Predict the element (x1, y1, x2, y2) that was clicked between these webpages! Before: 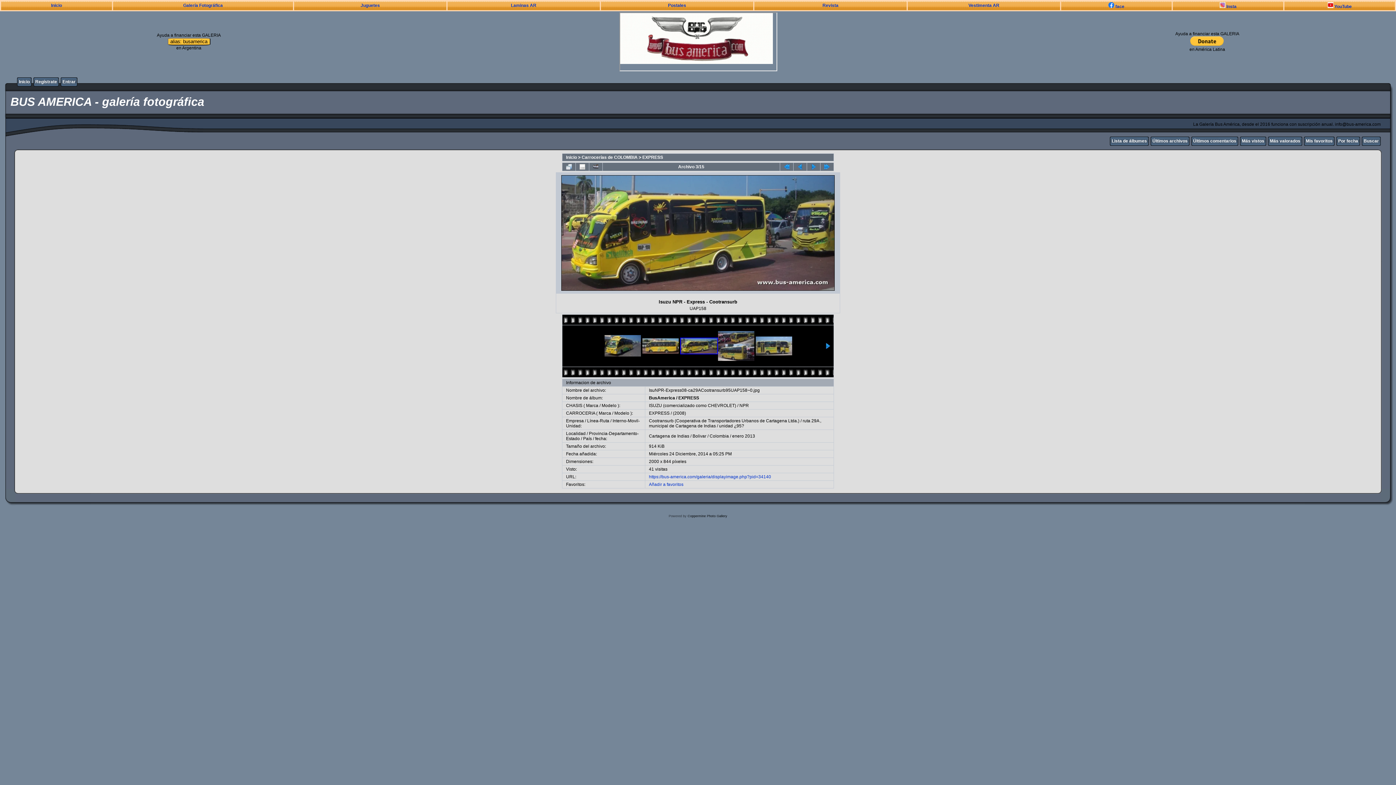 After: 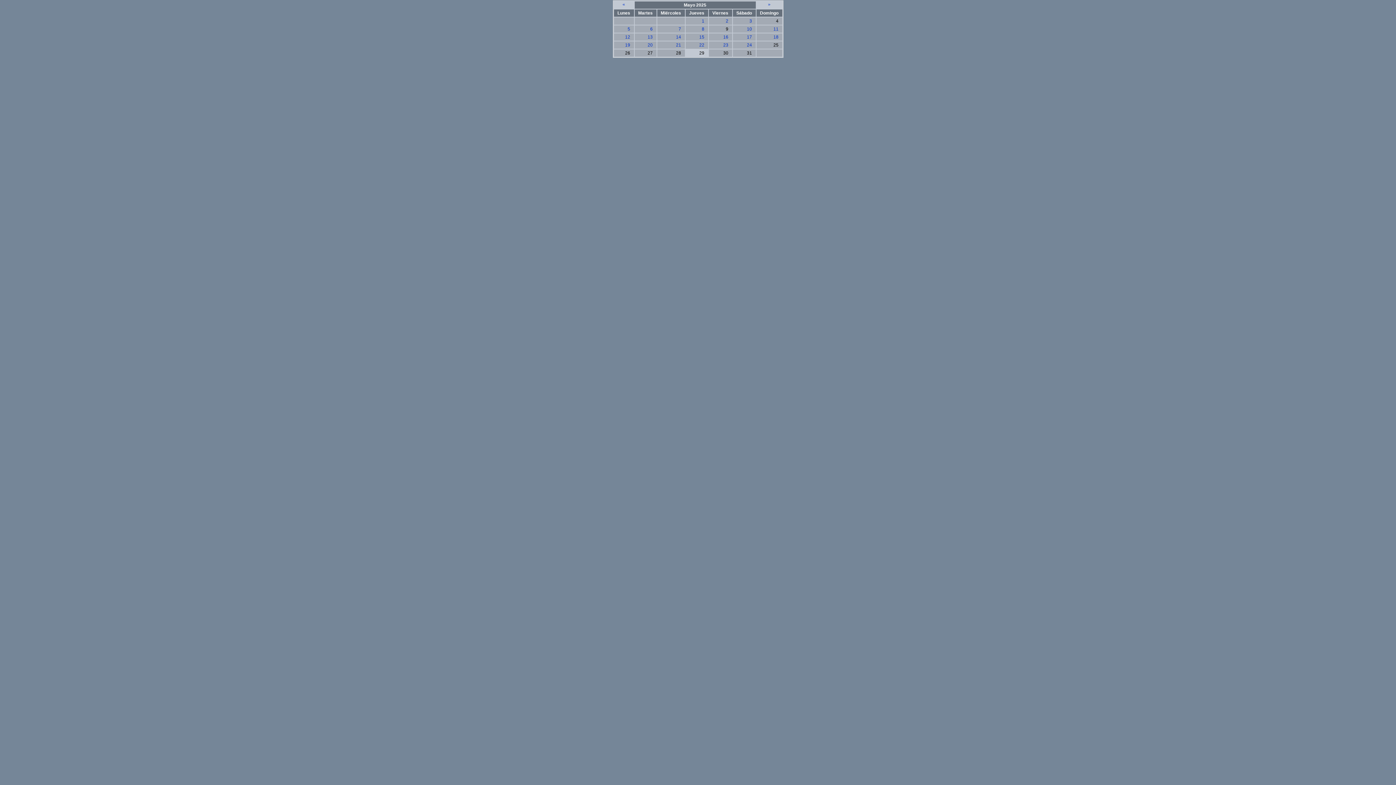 Action: label: Por fecha bbox: (1338, 138, 1358, 143)